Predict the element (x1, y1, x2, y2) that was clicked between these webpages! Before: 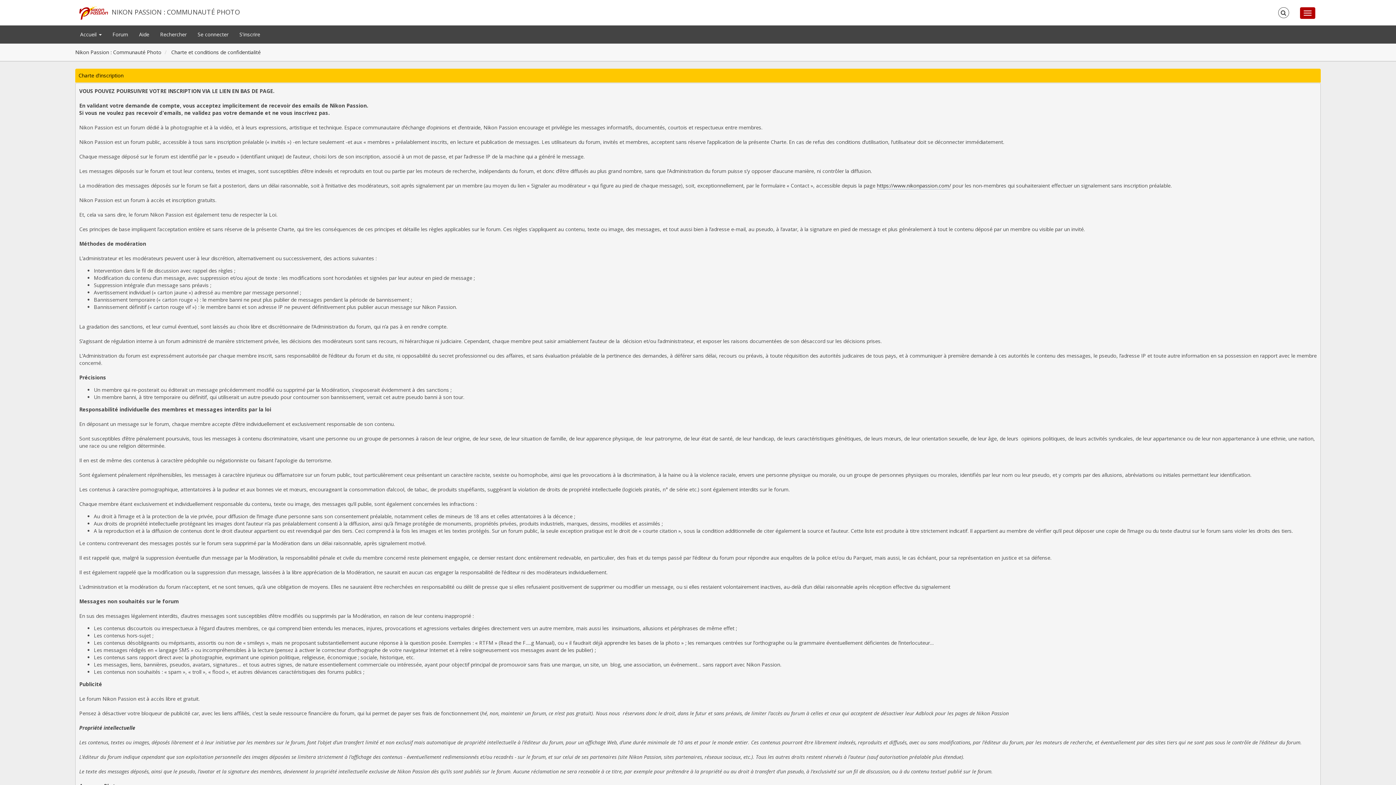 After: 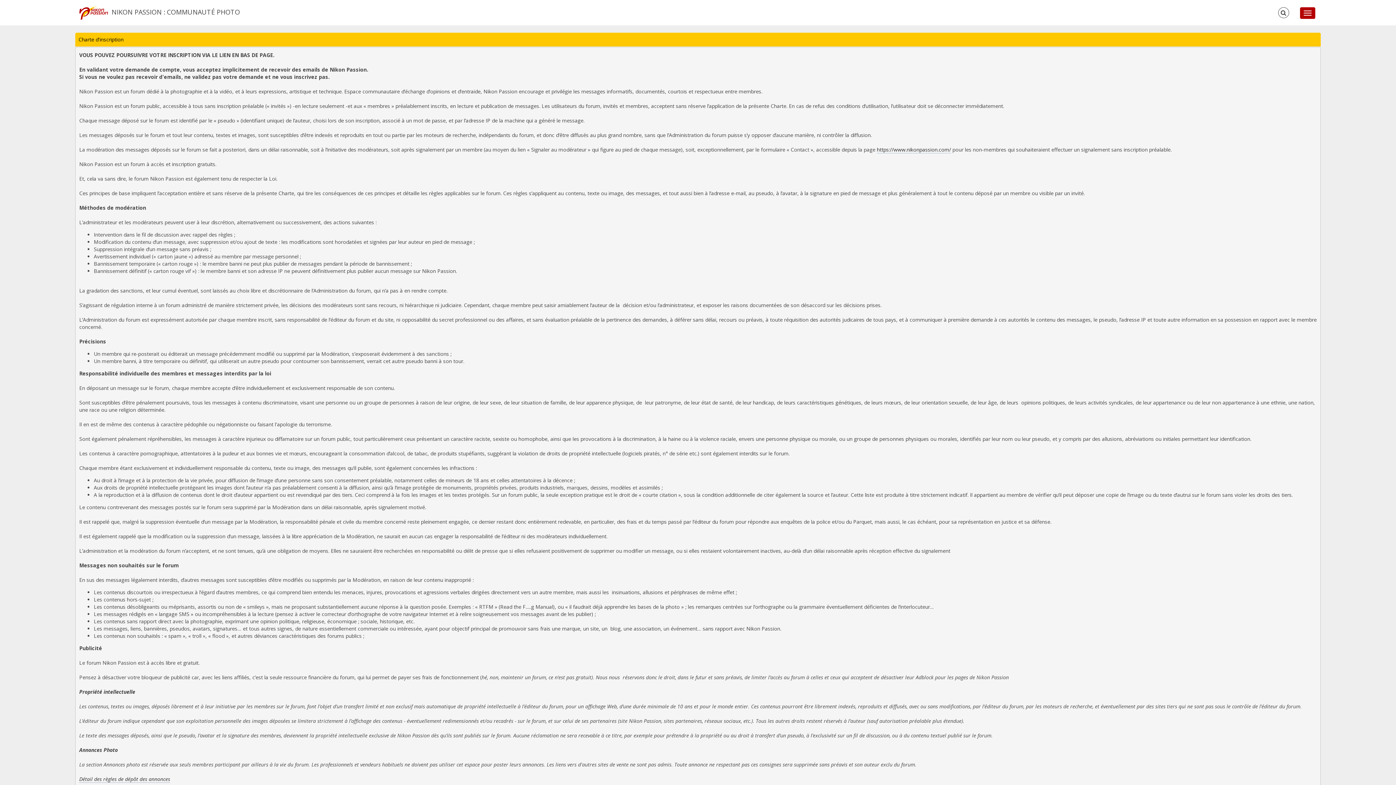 Action: bbox: (1300, 7, 1315, 18)